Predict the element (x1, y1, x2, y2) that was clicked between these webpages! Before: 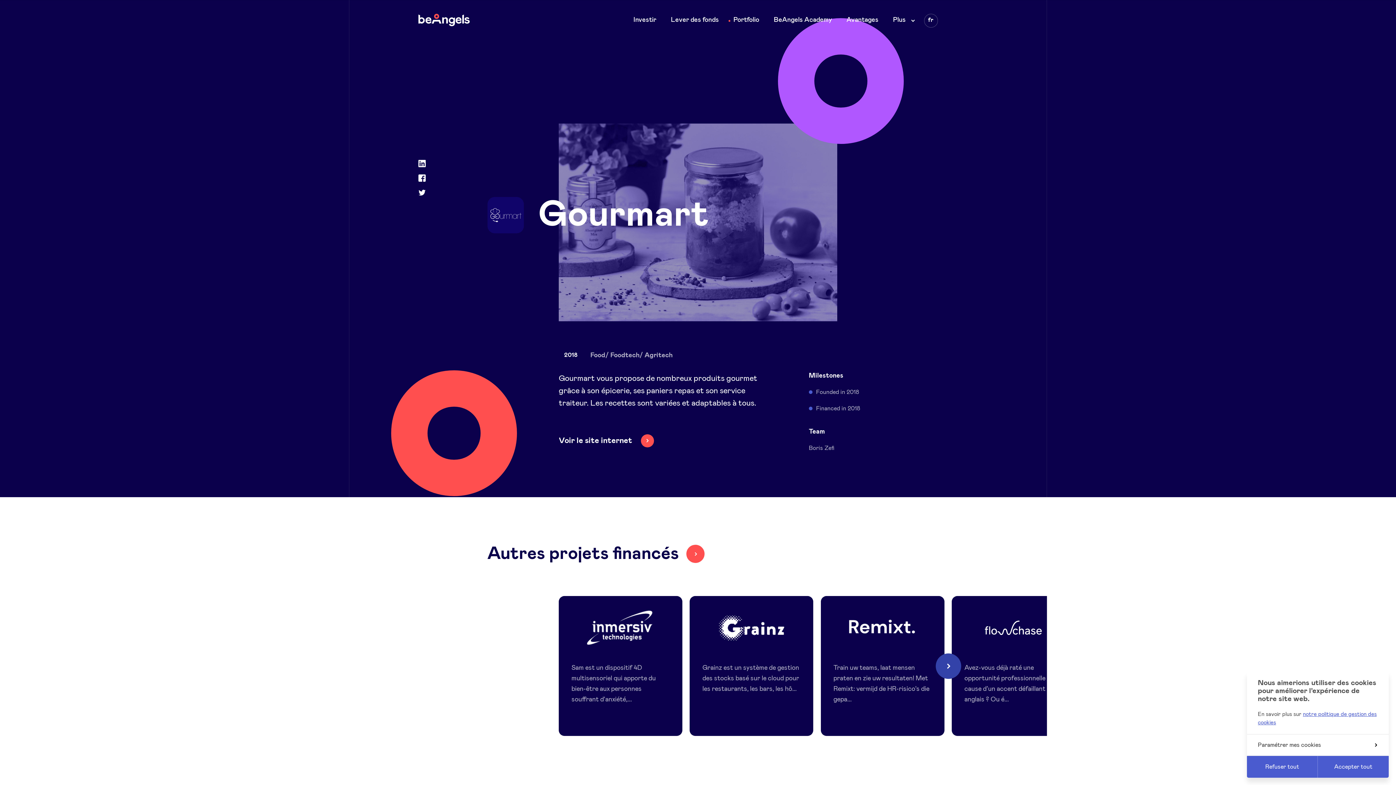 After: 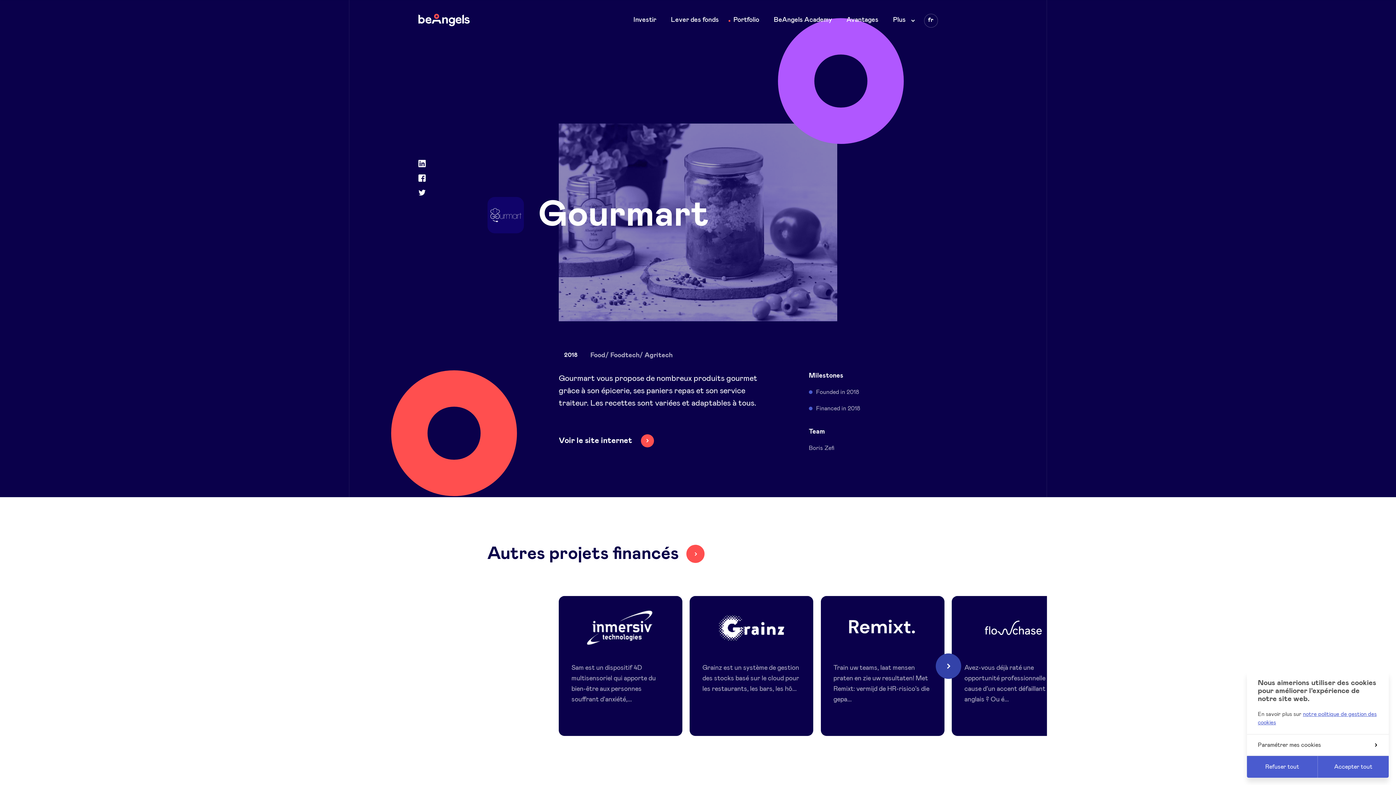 Action: bbox: (418, 189, 425, 196) label: Twitter